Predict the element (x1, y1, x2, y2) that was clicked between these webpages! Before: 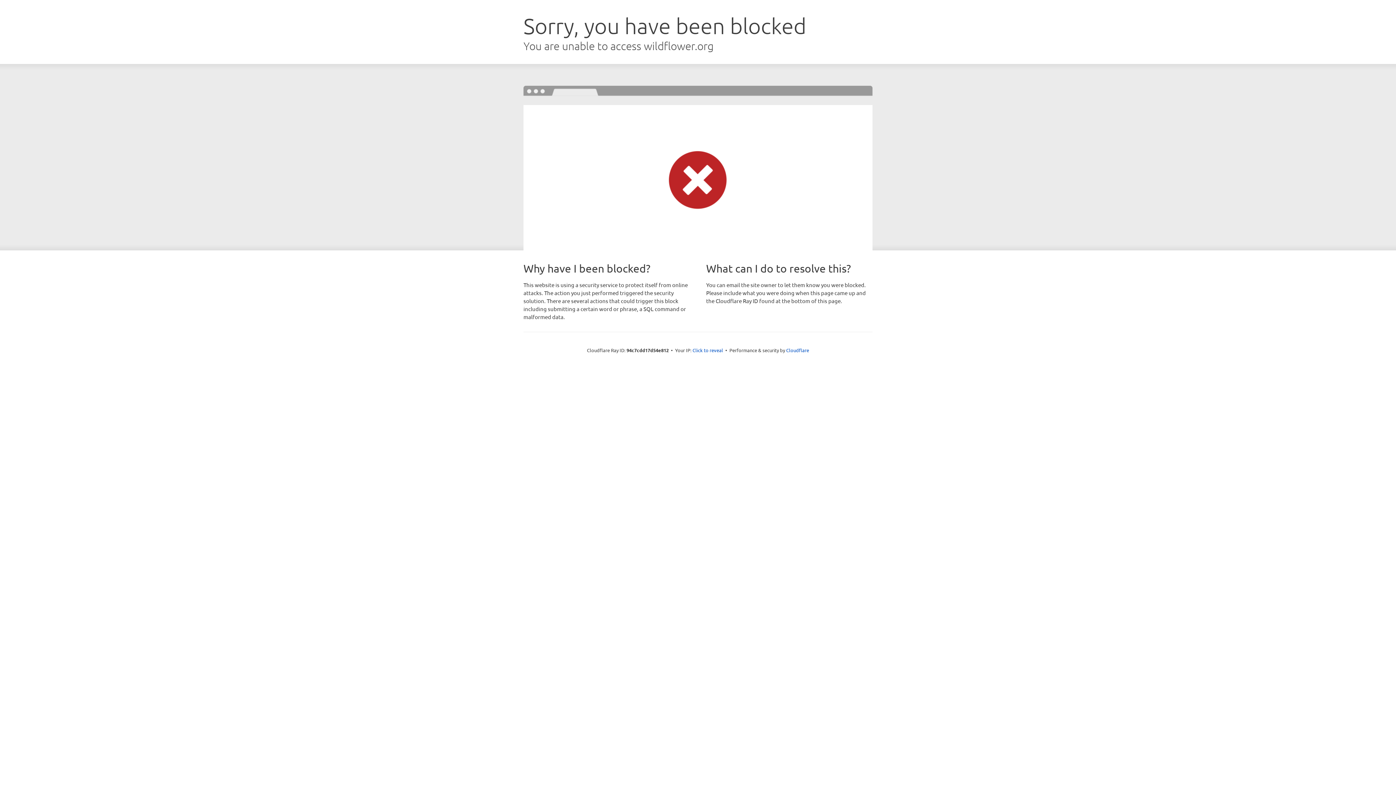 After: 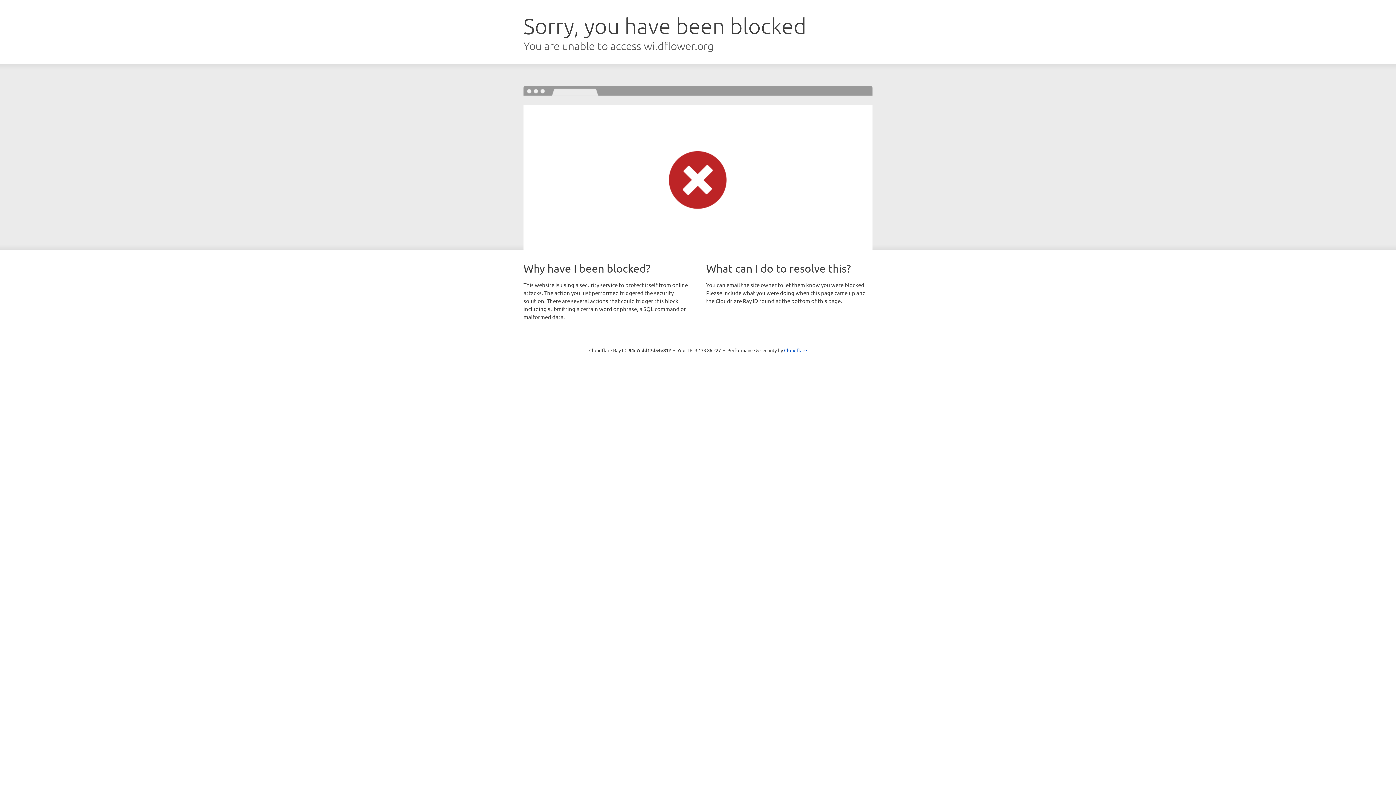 Action: bbox: (692, 346, 723, 353) label: Click to reveal